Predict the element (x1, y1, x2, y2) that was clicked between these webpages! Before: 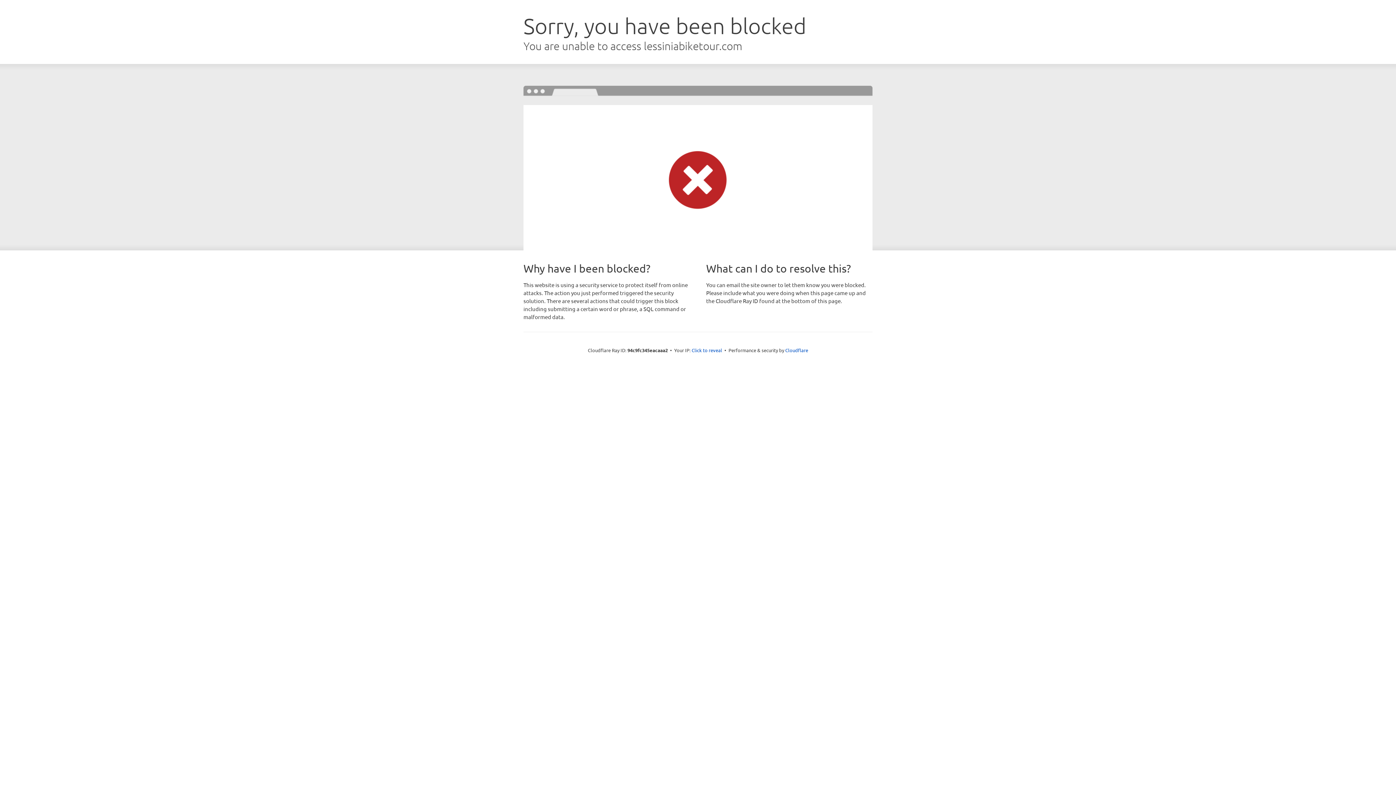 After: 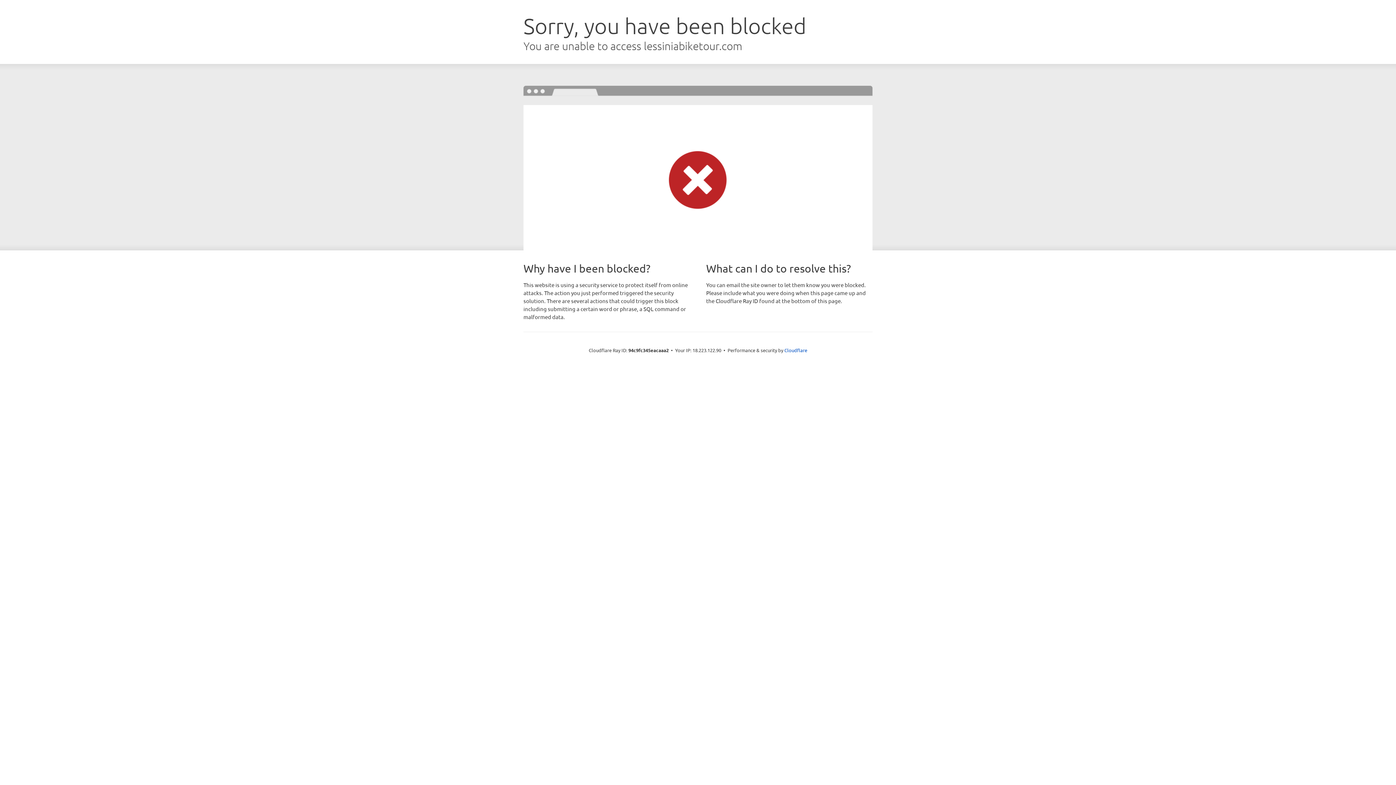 Action: label: Click to reveal bbox: (691, 346, 722, 353)